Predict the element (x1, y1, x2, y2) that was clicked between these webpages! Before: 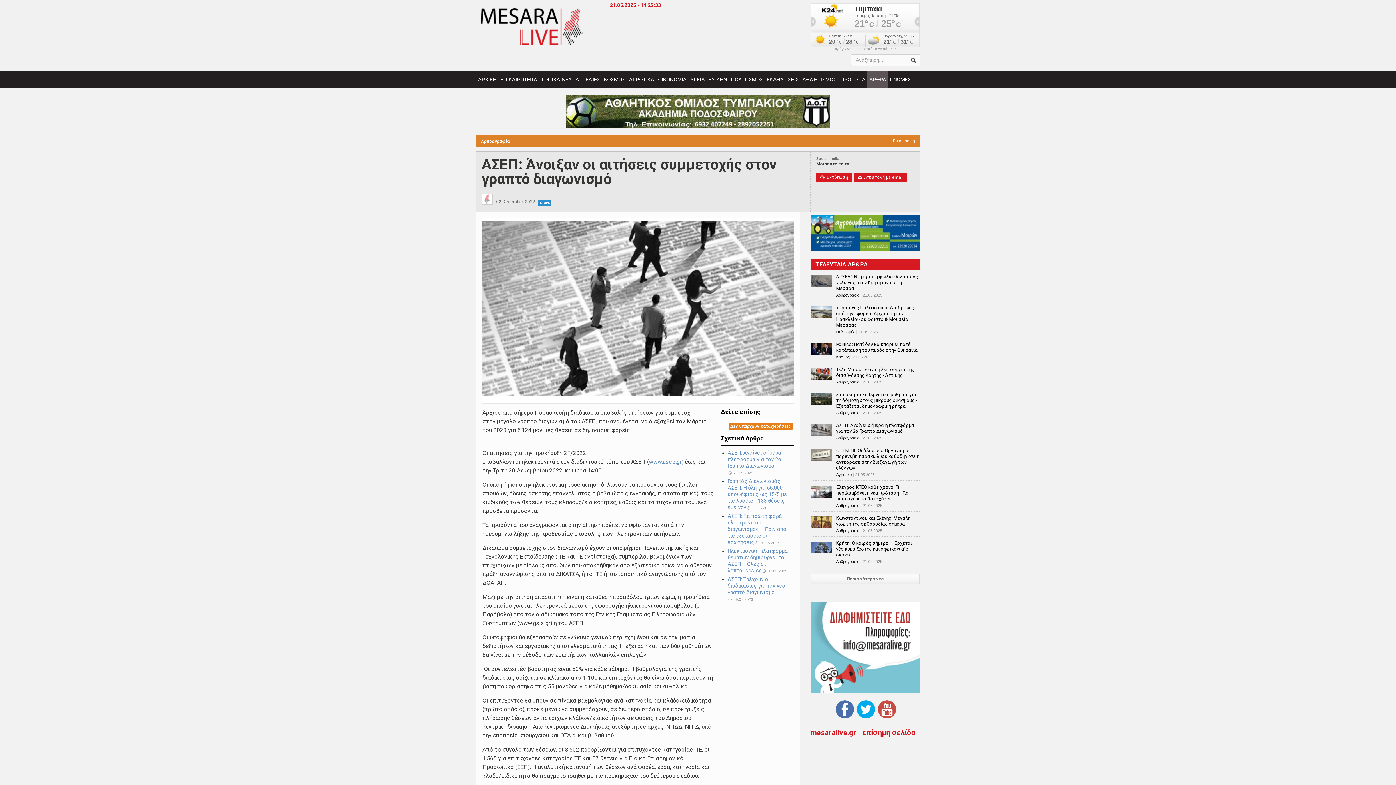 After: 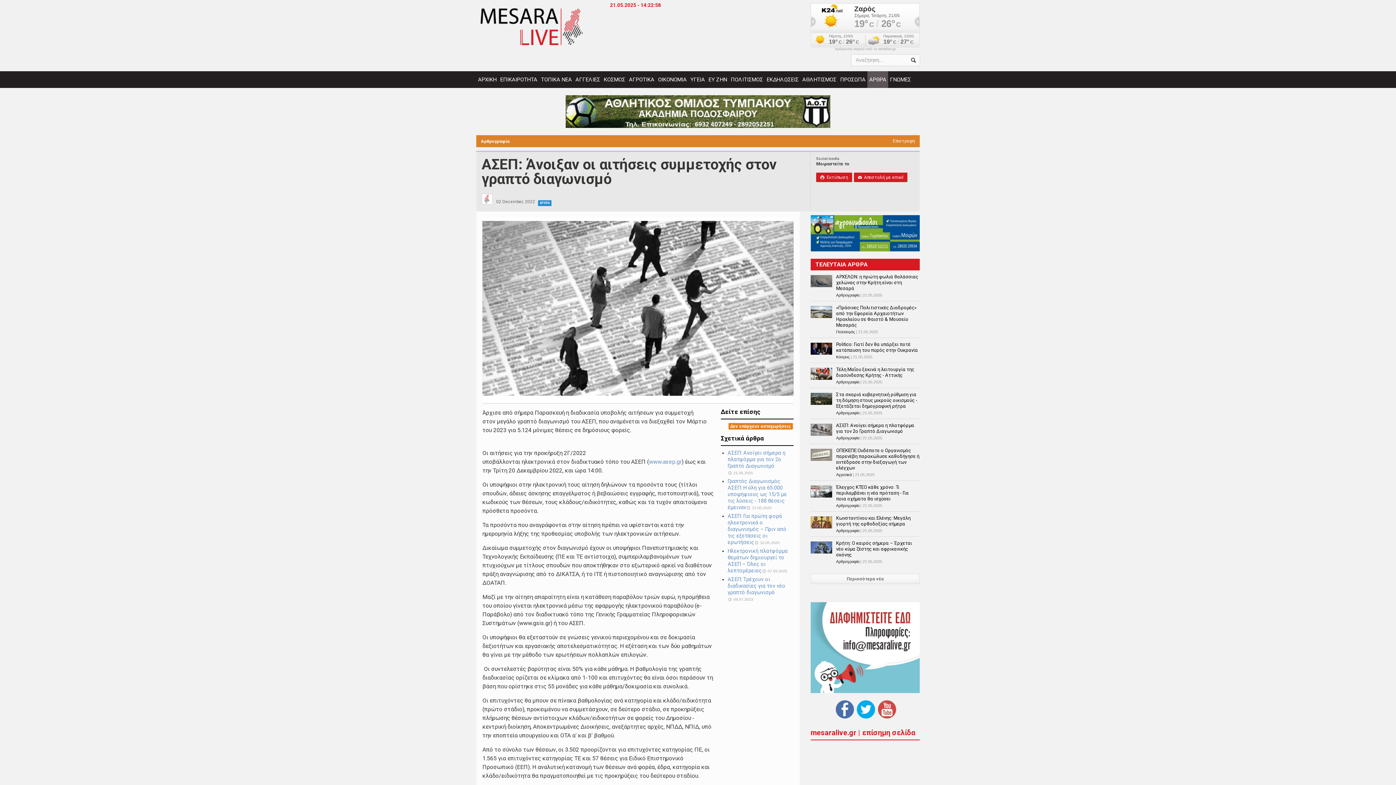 Action: bbox: (810, 47, 920, 50) label: πρόγνωση καιρού από το weather.gr